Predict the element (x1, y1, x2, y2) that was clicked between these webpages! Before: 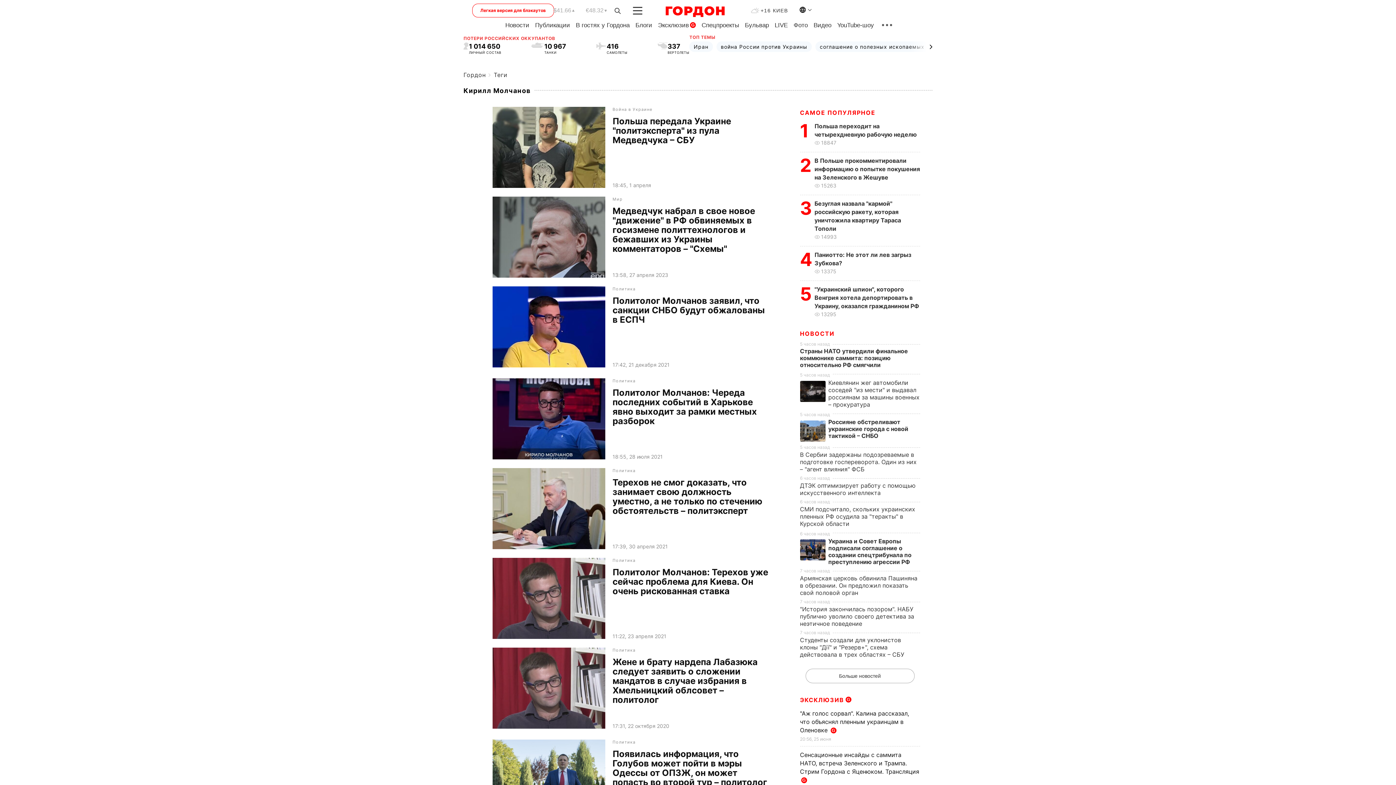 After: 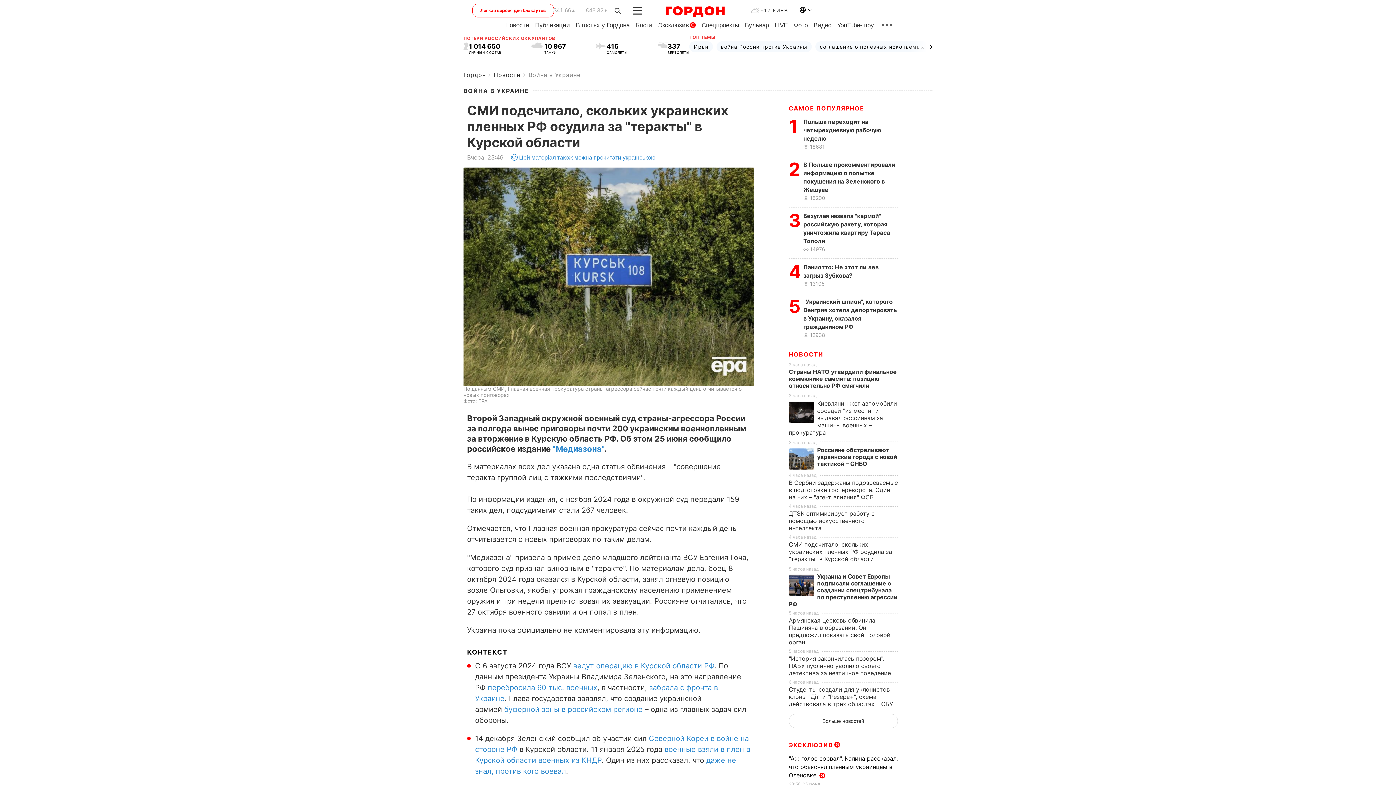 Action: label: СМИ подсчитало, скольких украинских пленных РФ осудила за "теракты" в Курской области bbox: (800, 505, 915, 527)